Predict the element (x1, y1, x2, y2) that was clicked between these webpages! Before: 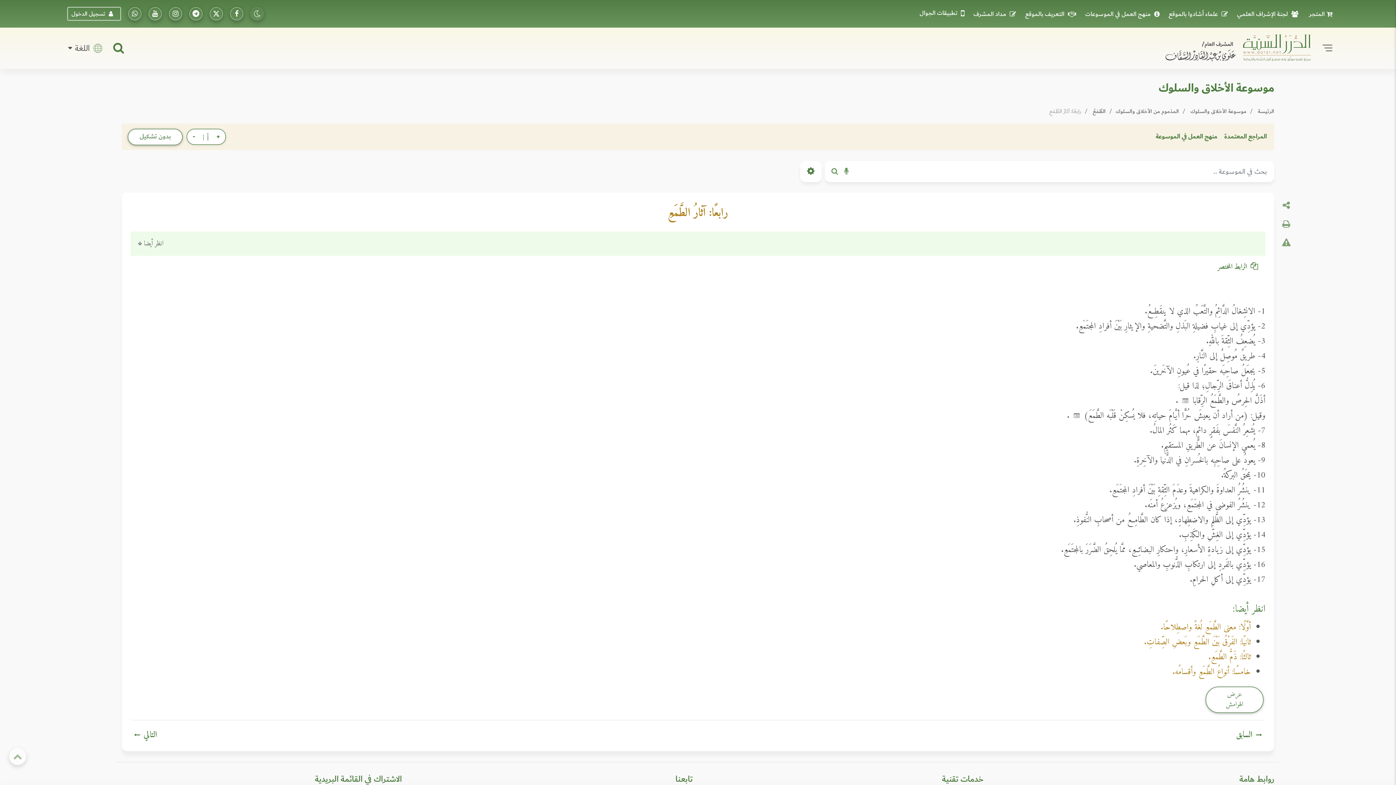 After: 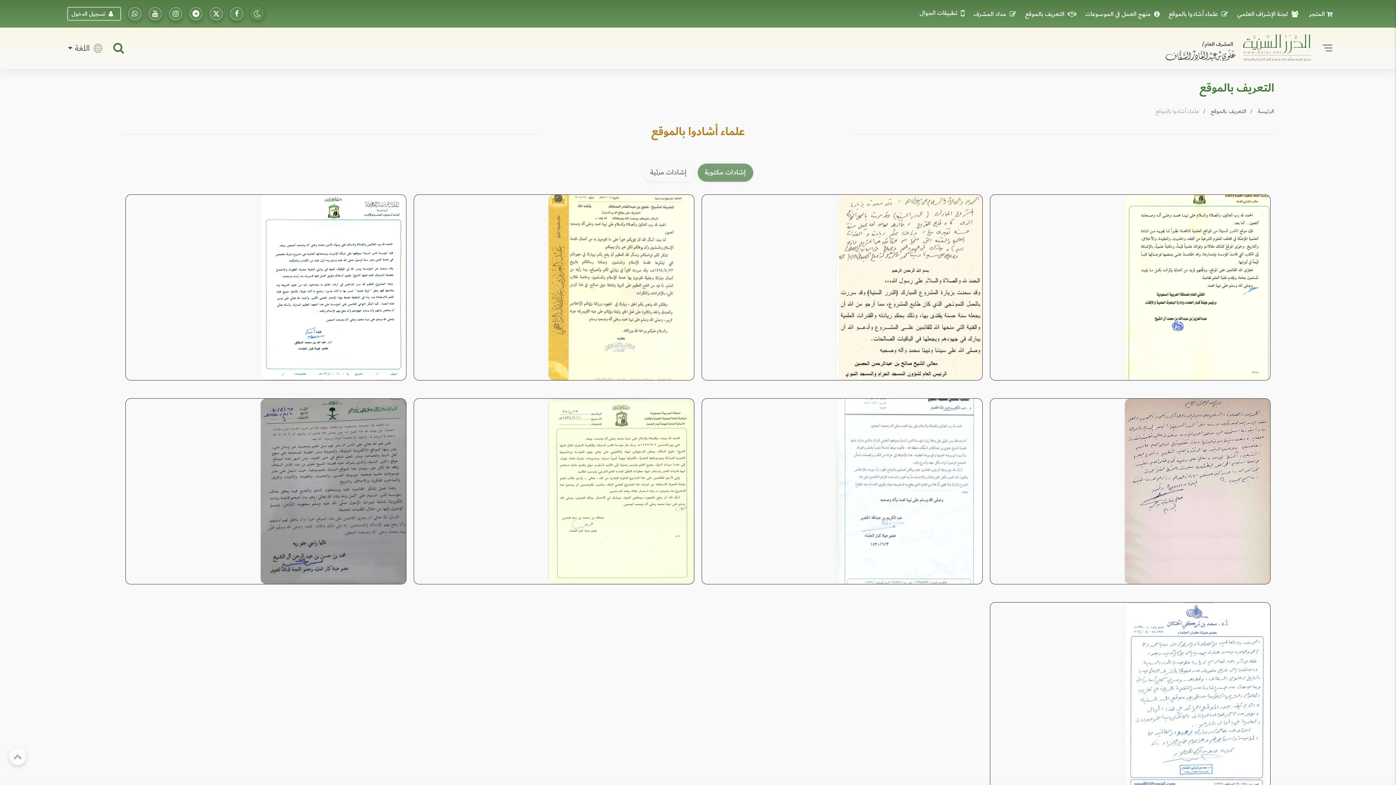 Action: bbox: (1167, 8, 1233, 19) label: علماء أشادوا بالموقع